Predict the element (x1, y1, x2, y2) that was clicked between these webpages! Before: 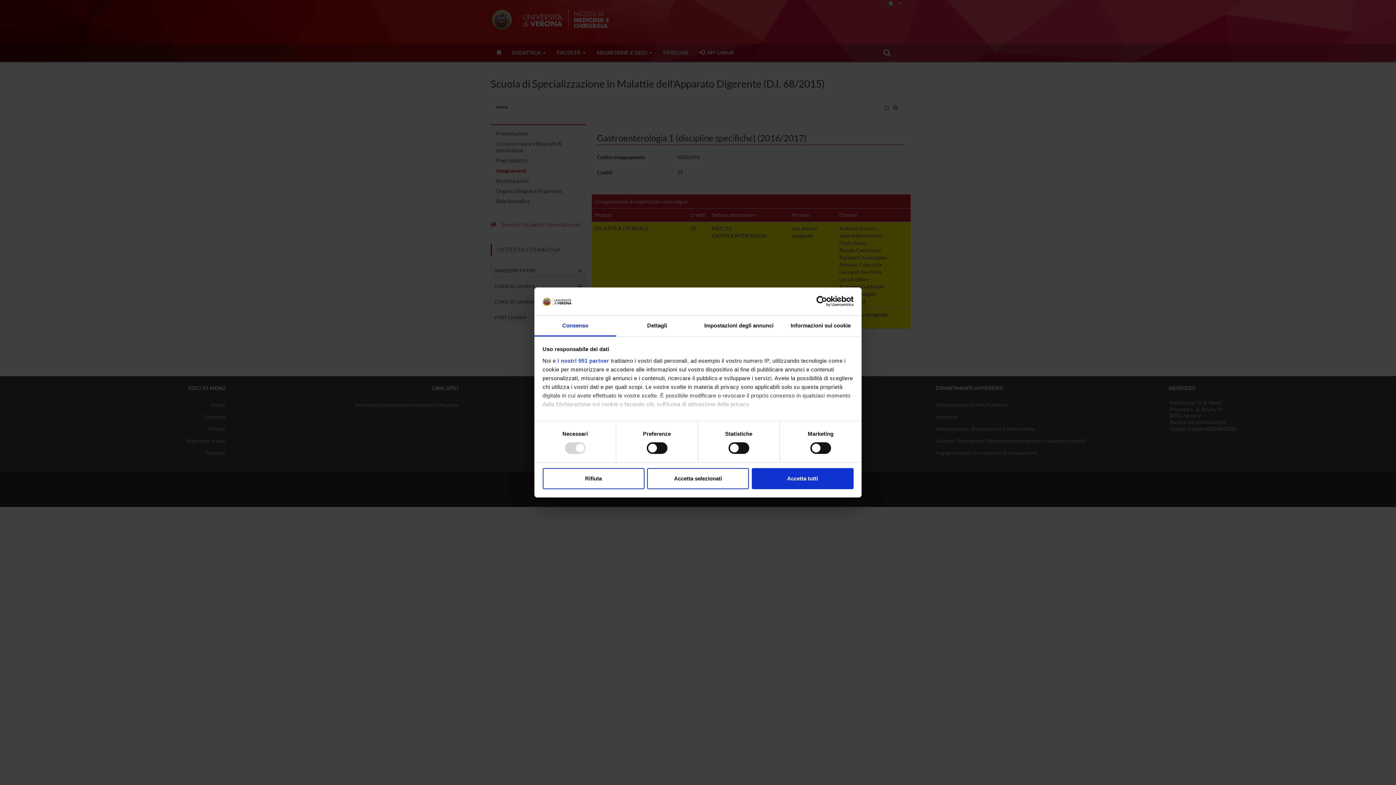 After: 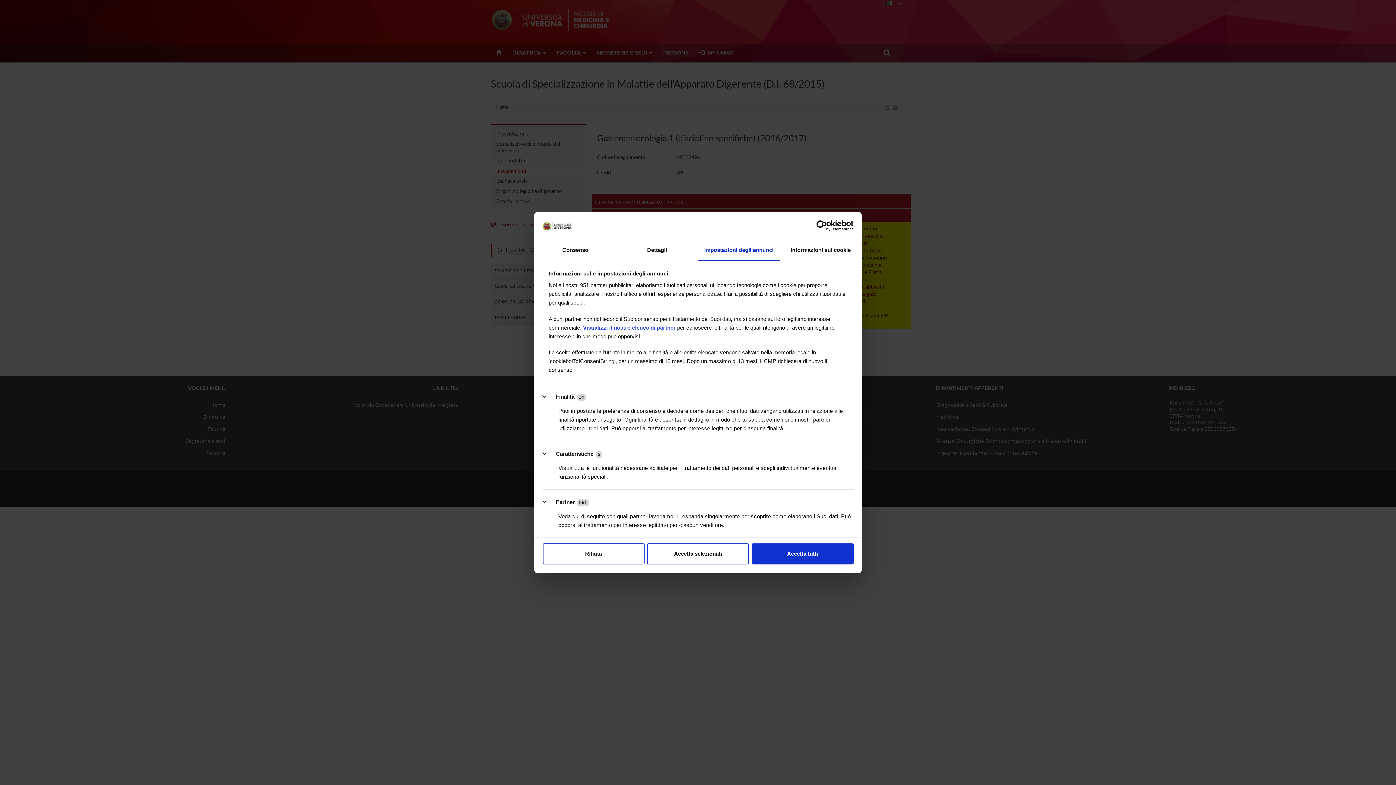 Action: bbox: (698, 315, 780, 336) label: Impostazioni degli annunci